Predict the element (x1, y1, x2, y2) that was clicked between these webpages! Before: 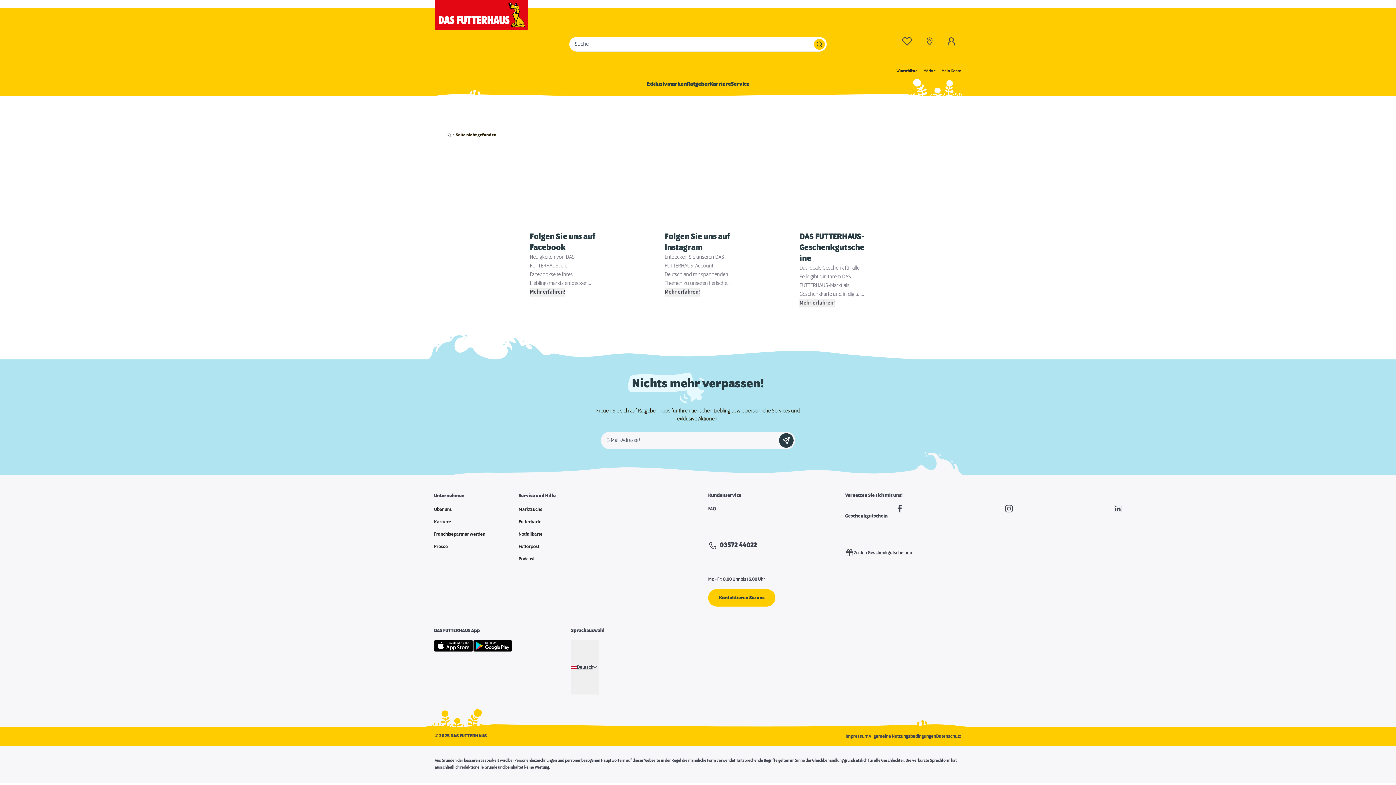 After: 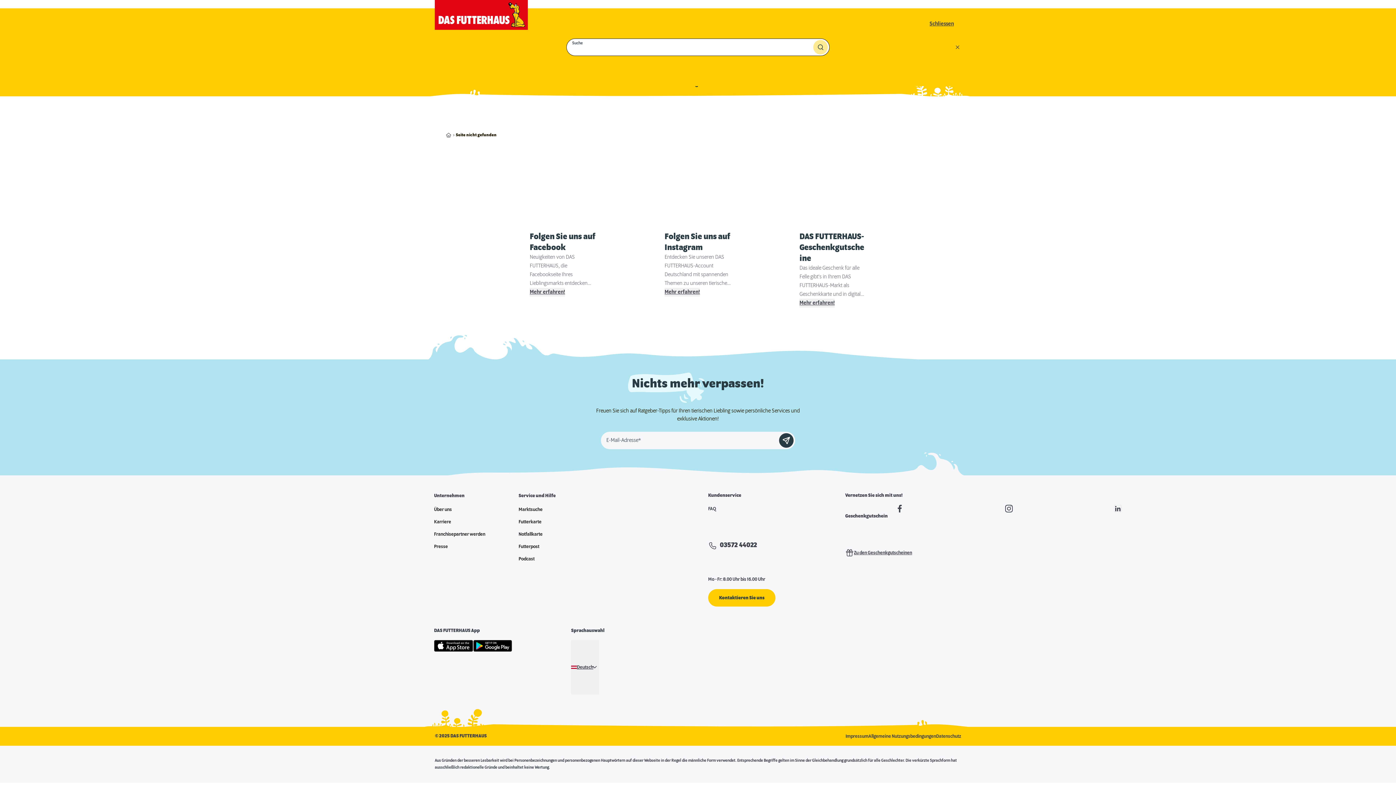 Action: bbox: (814, 38, 825, 49)